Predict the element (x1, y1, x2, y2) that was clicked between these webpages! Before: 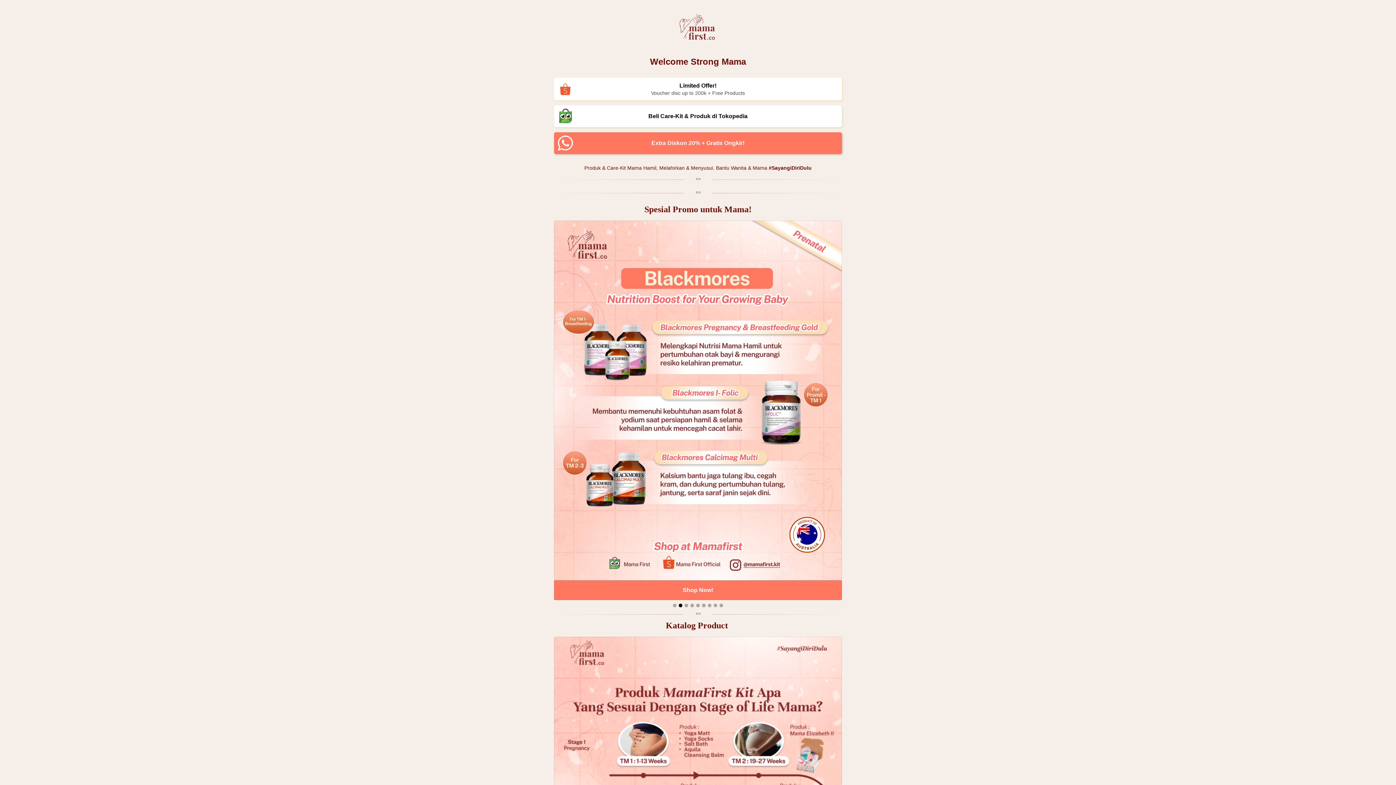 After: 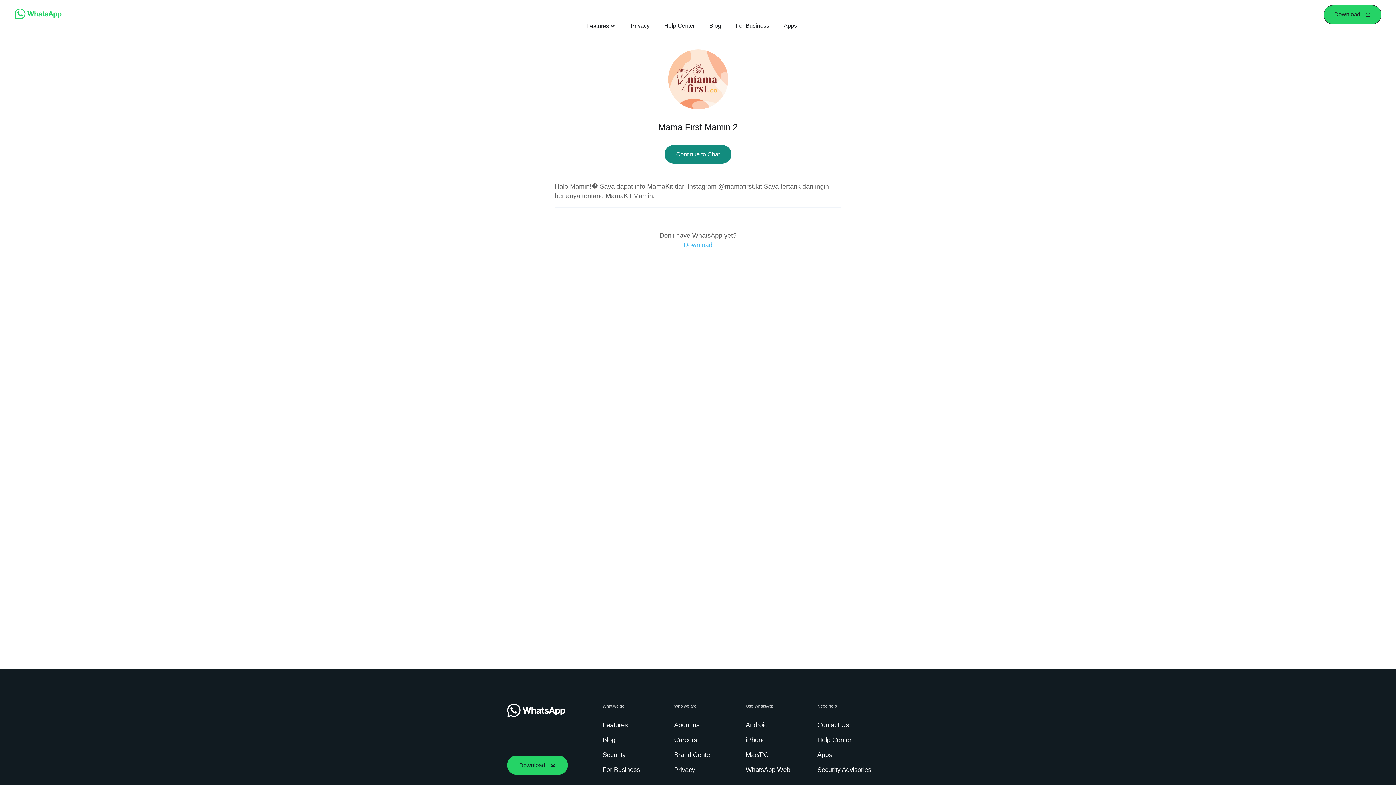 Action: bbox: (554, 132, 842, 154) label: Extra Diskon 20% + Gratis Ongkir!